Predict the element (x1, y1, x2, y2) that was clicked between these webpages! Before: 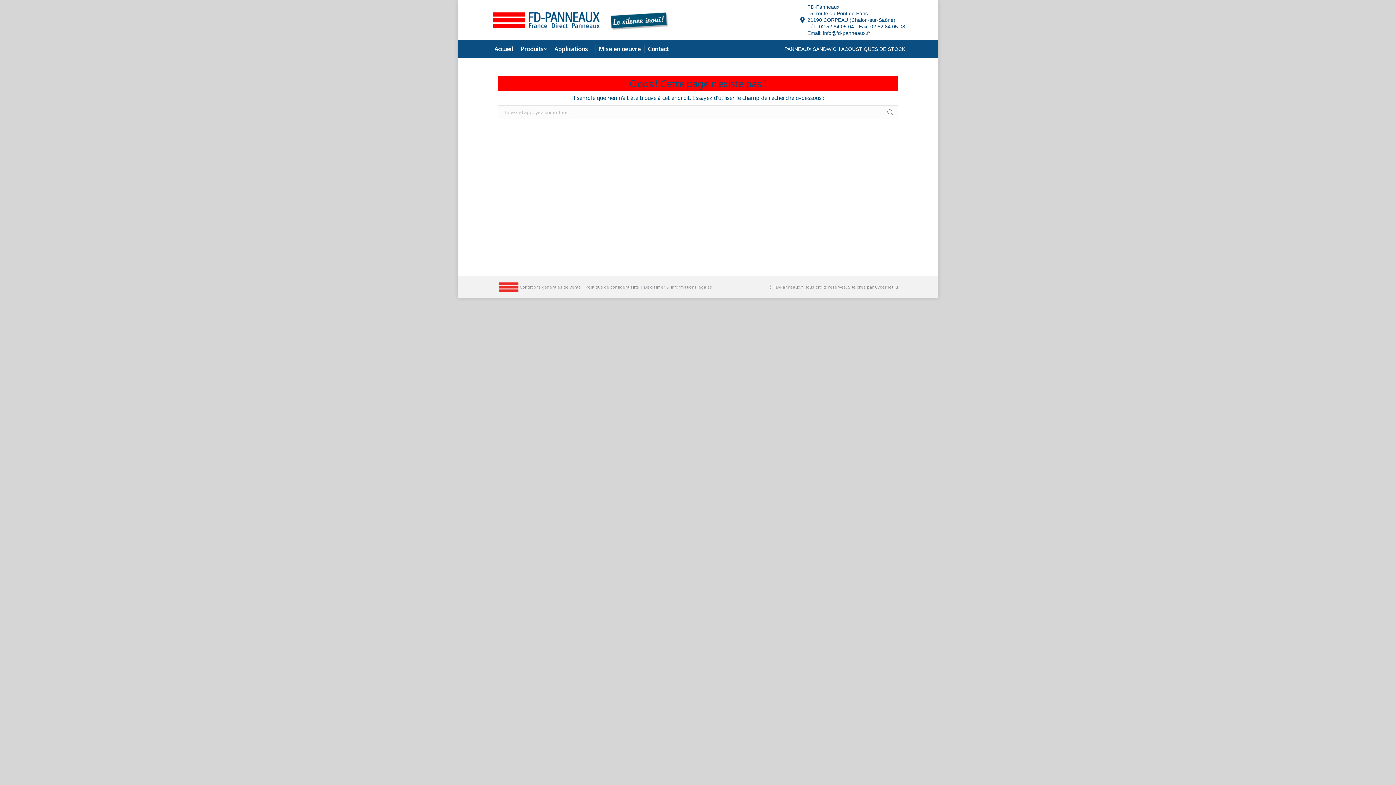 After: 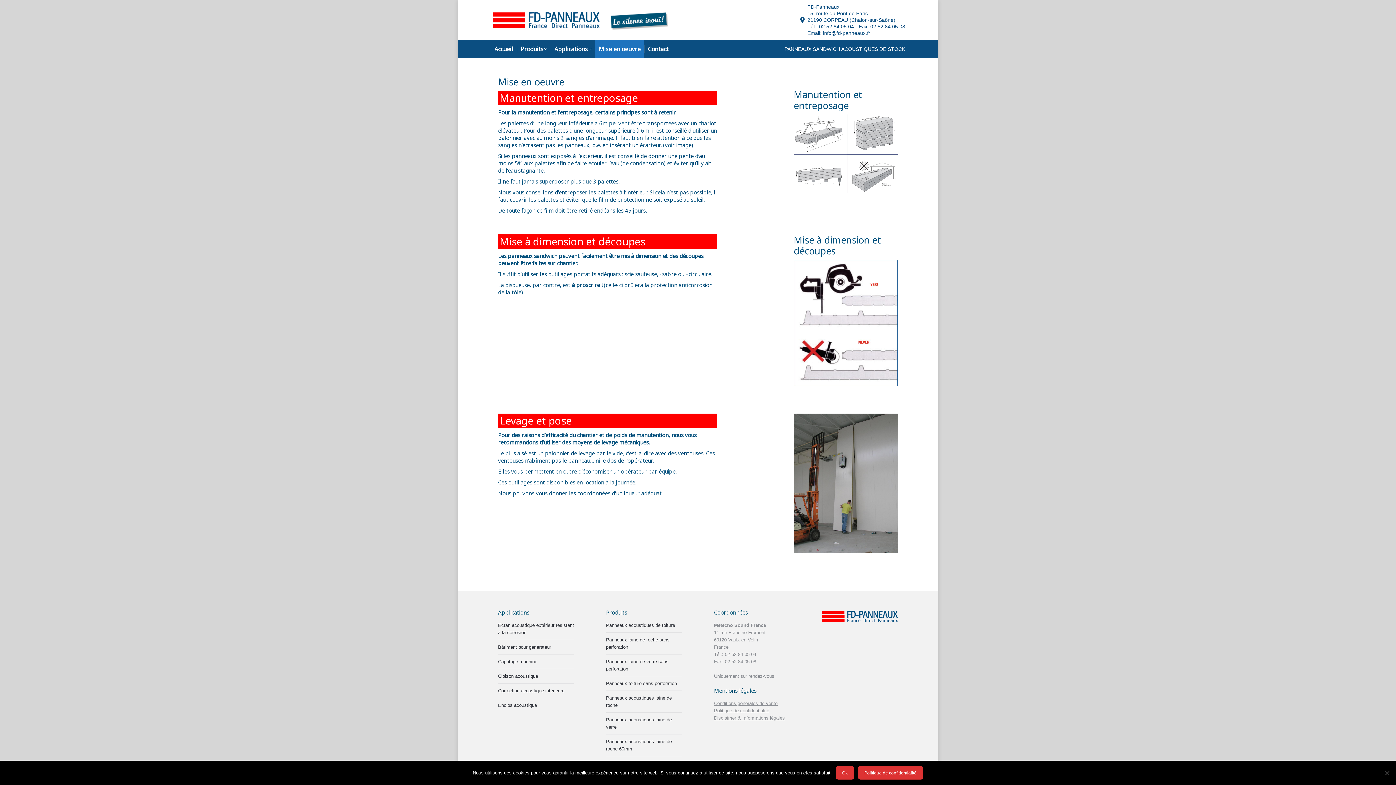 Action: bbox: (595, 40, 644, 58) label: Mise en oeuvre